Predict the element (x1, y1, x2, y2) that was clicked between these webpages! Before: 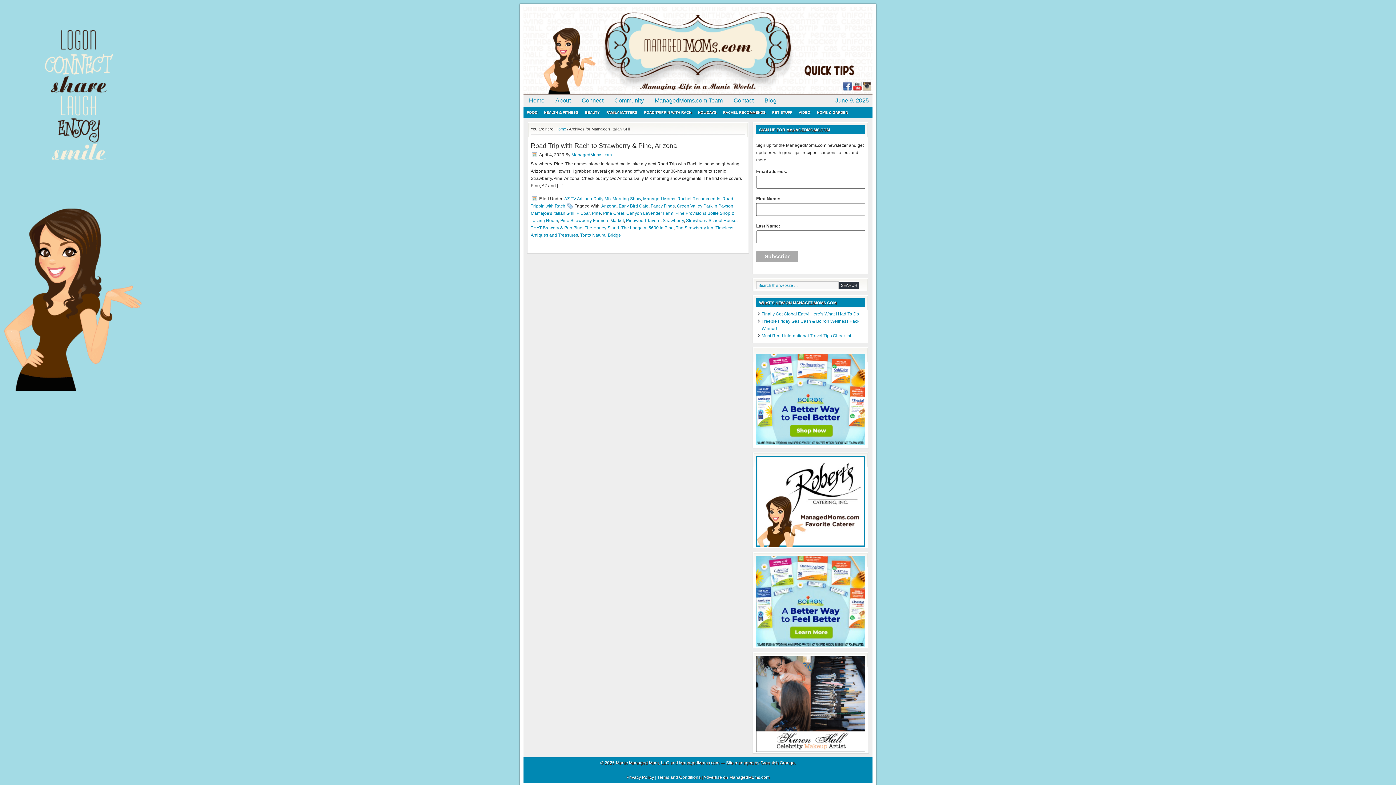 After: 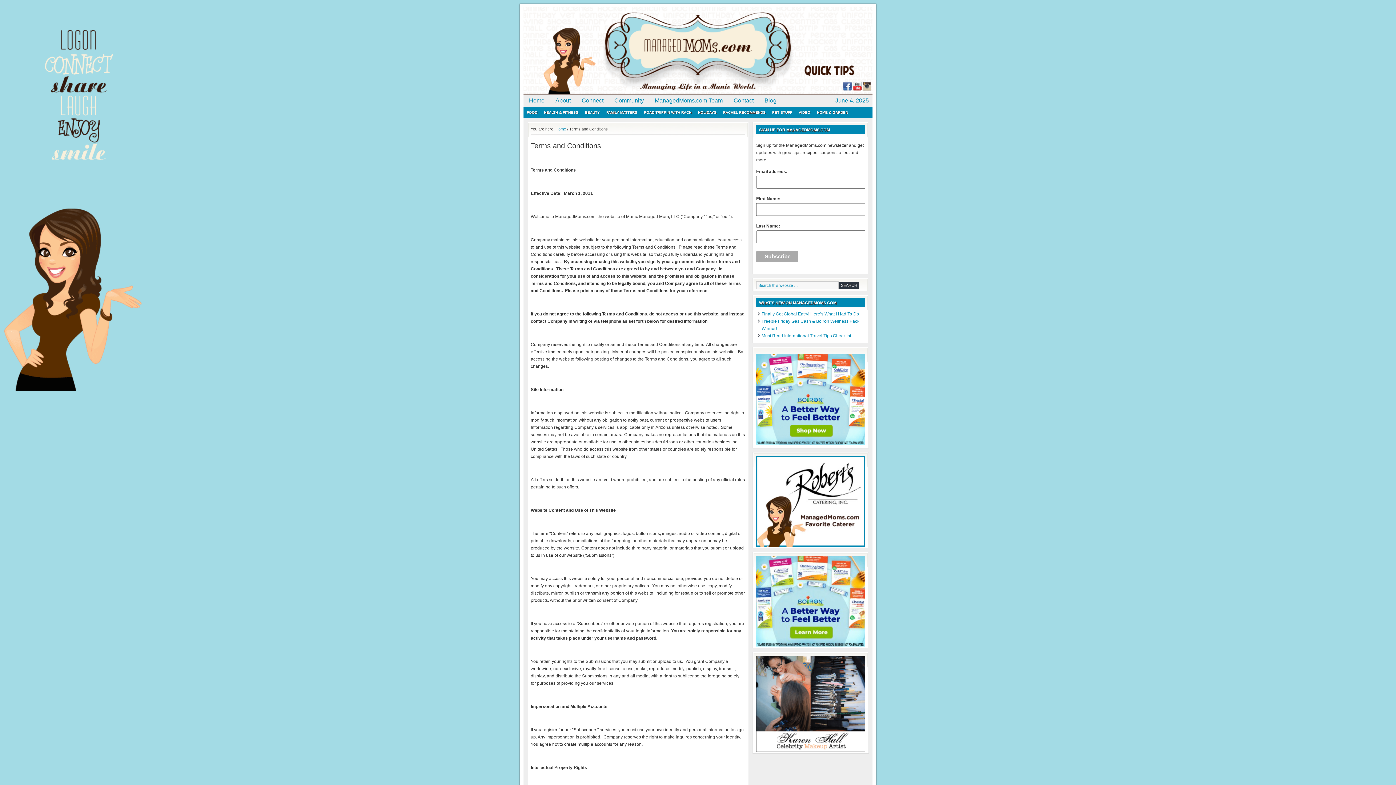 Action: label: Terms and Conditions bbox: (657, 775, 700, 780)